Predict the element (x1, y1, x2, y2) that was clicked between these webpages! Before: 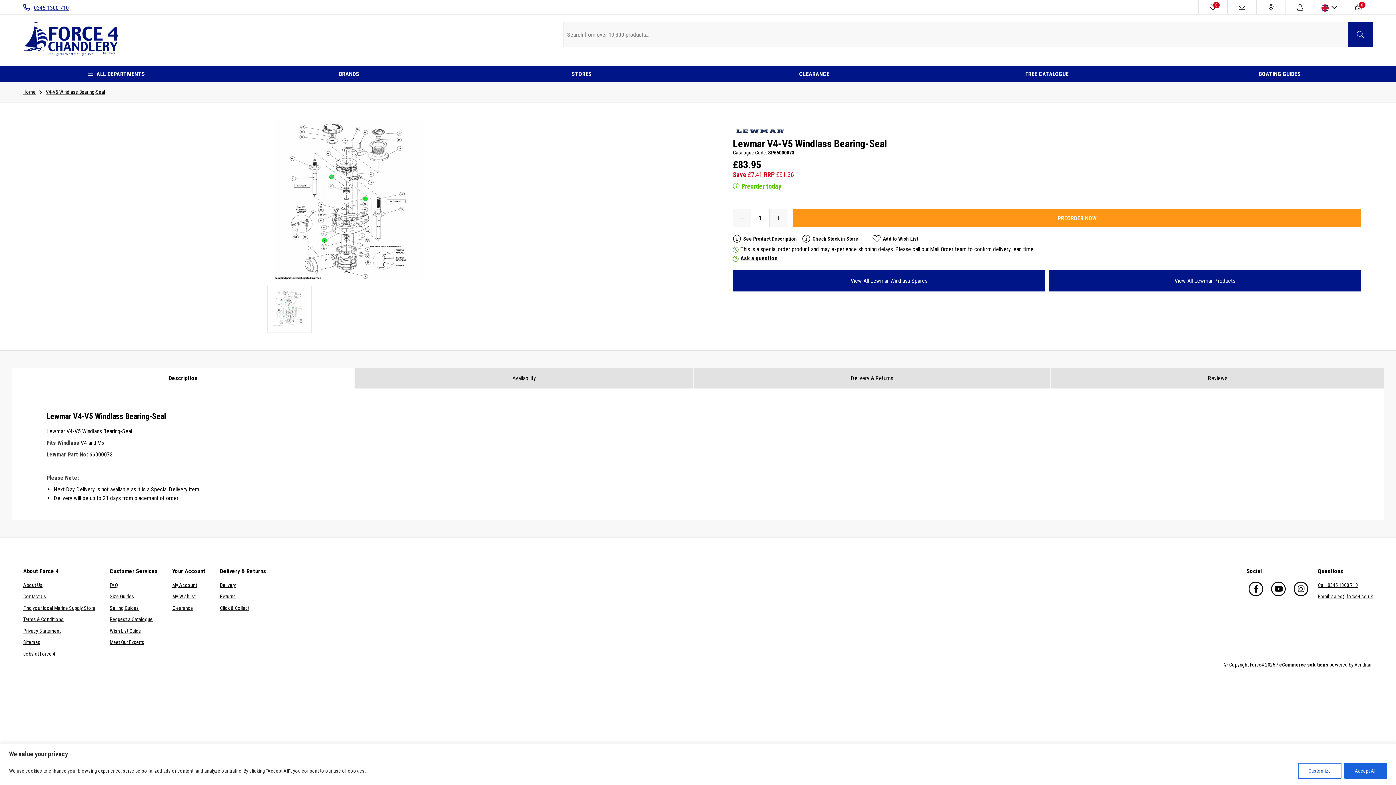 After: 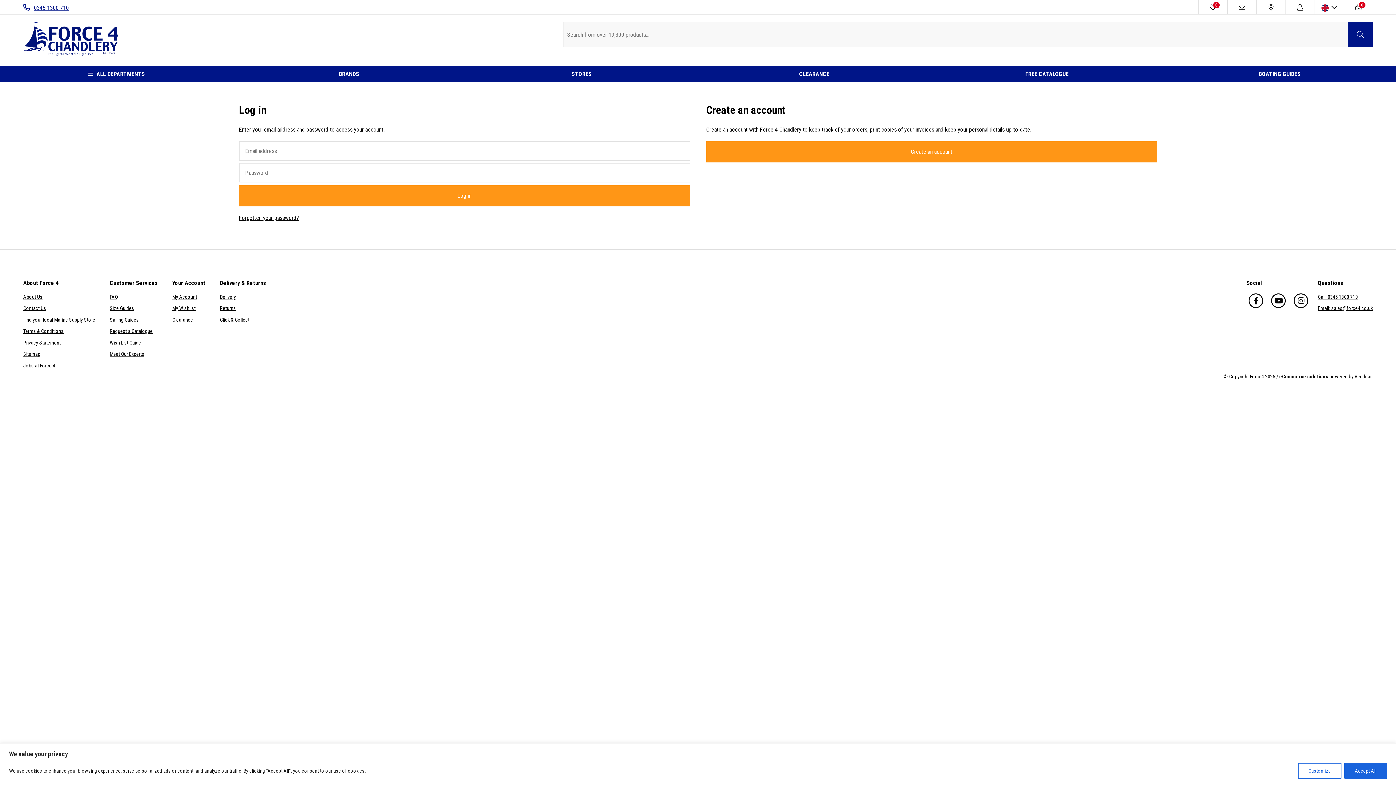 Action: label: My Account bbox: (172, 582, 197, 588)